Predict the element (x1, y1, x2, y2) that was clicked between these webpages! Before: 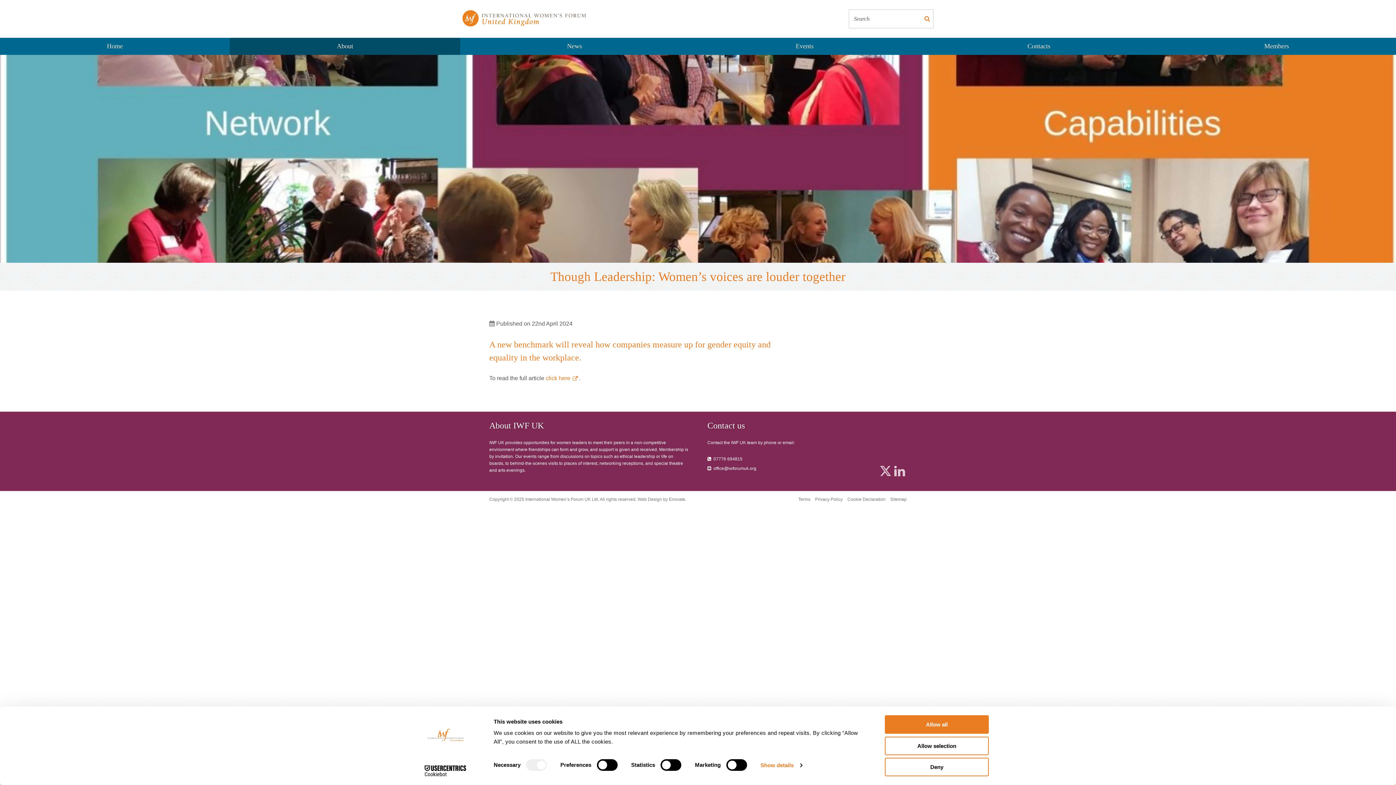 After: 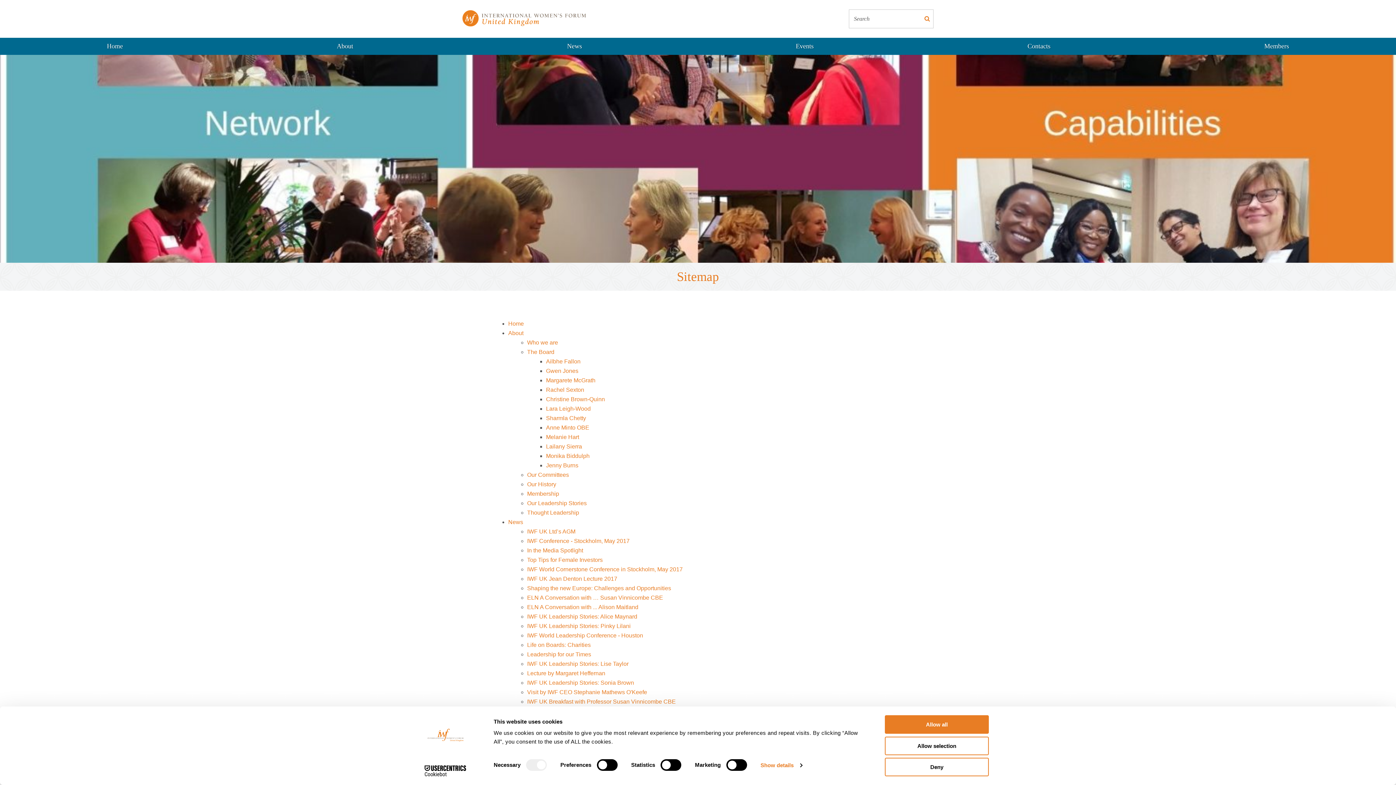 Action: bbox: (890, 494, 906, 504) label: Sitemap